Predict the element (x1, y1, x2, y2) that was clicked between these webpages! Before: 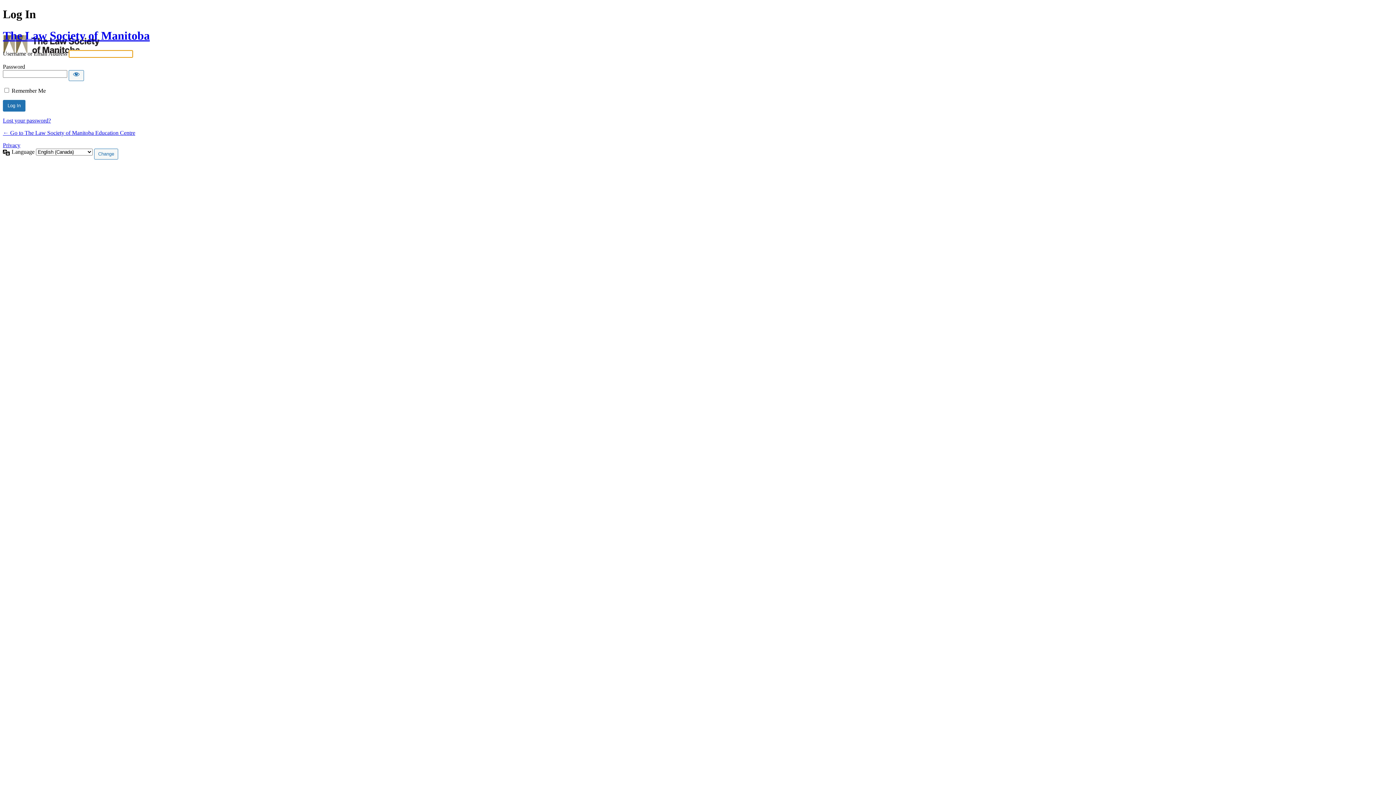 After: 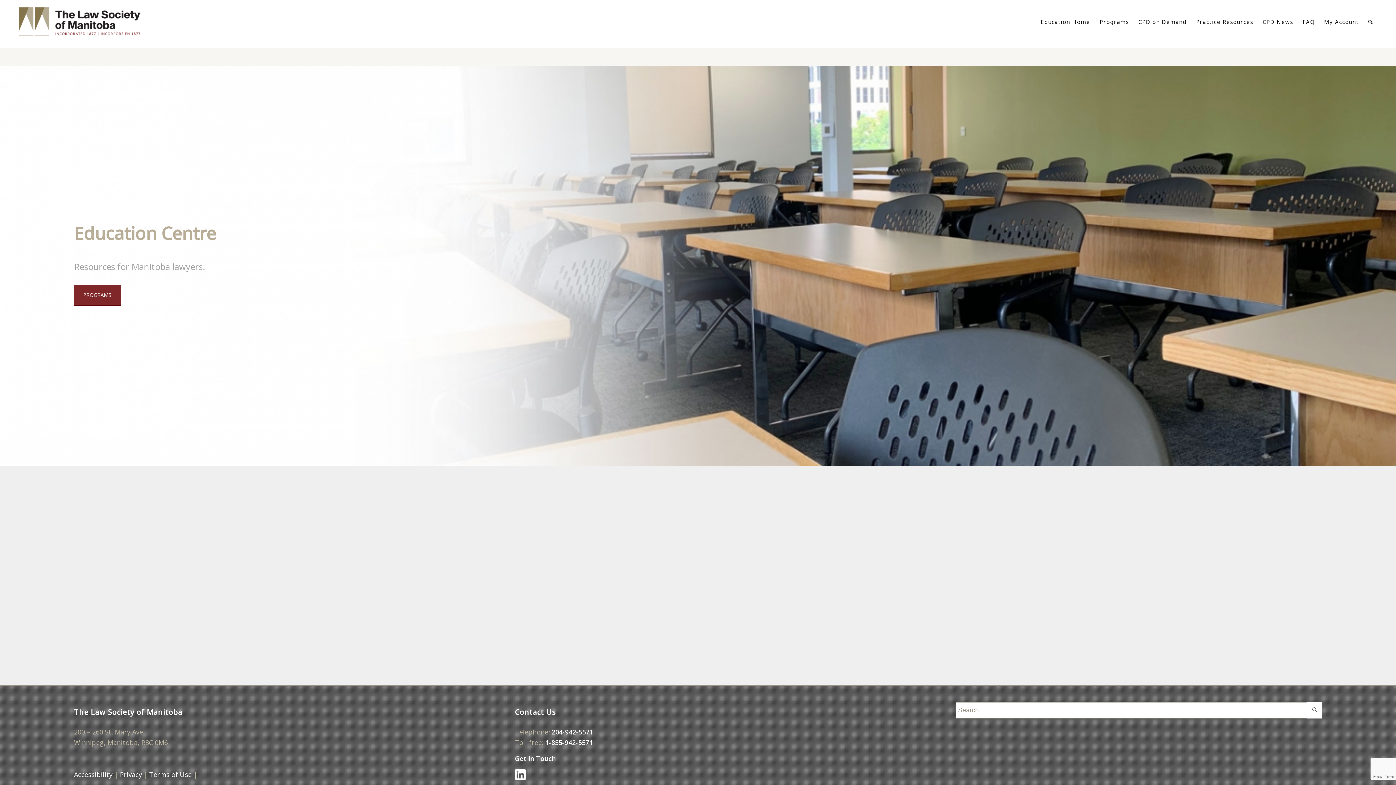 Action: label: ← Go to The Law Society of Manitoba Education Centre bbox: (2, 129, 135, 136)